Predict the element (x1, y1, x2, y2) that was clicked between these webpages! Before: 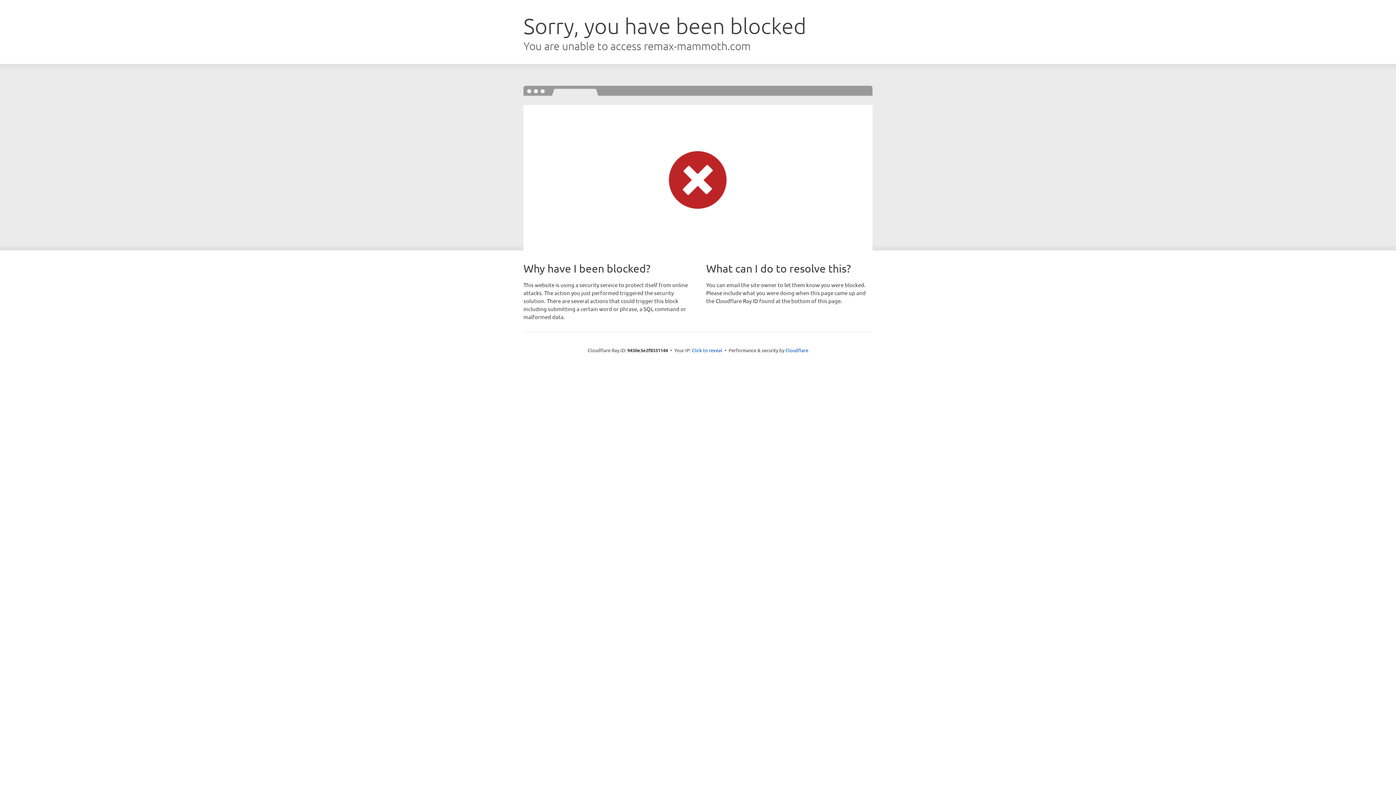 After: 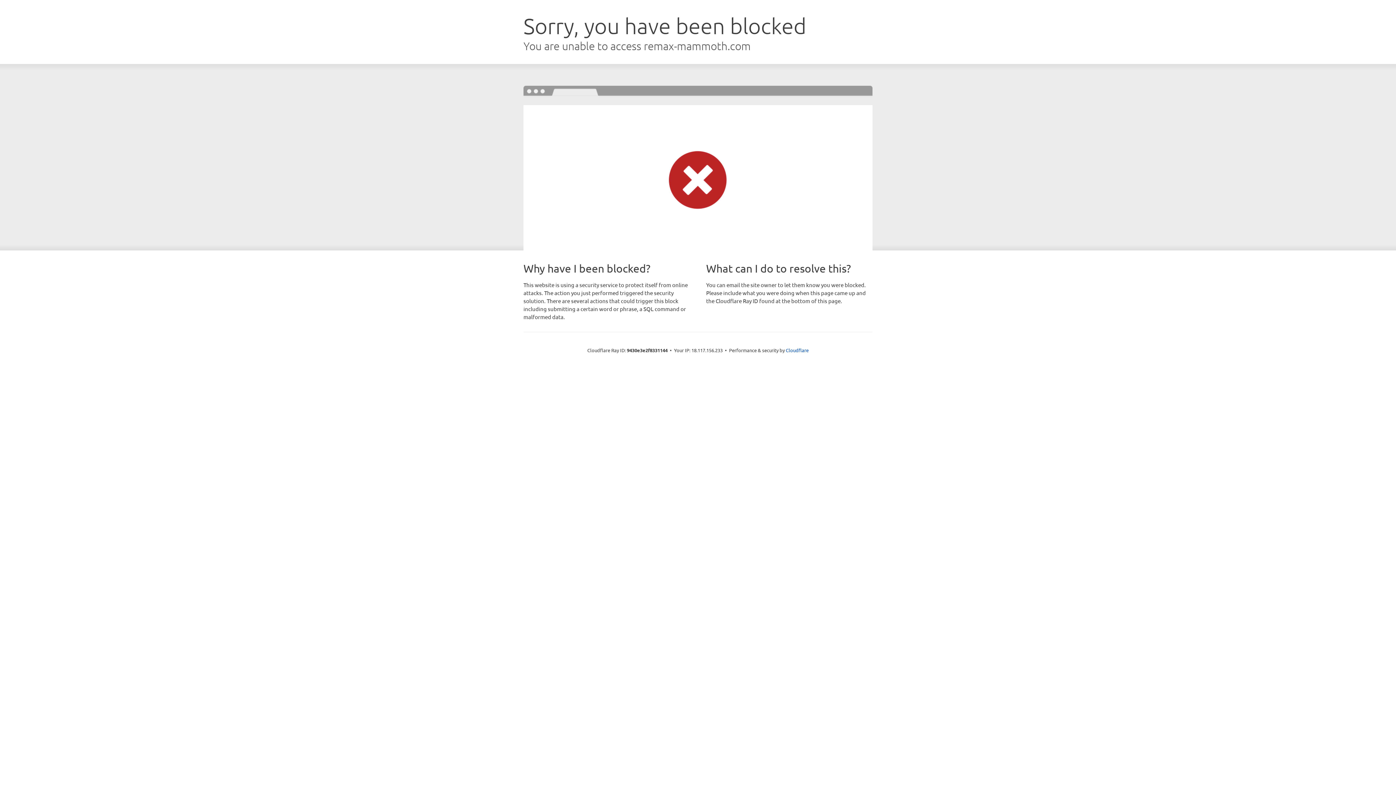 Action: bbox: (692, 346, 722, 353) label: Click to reveal